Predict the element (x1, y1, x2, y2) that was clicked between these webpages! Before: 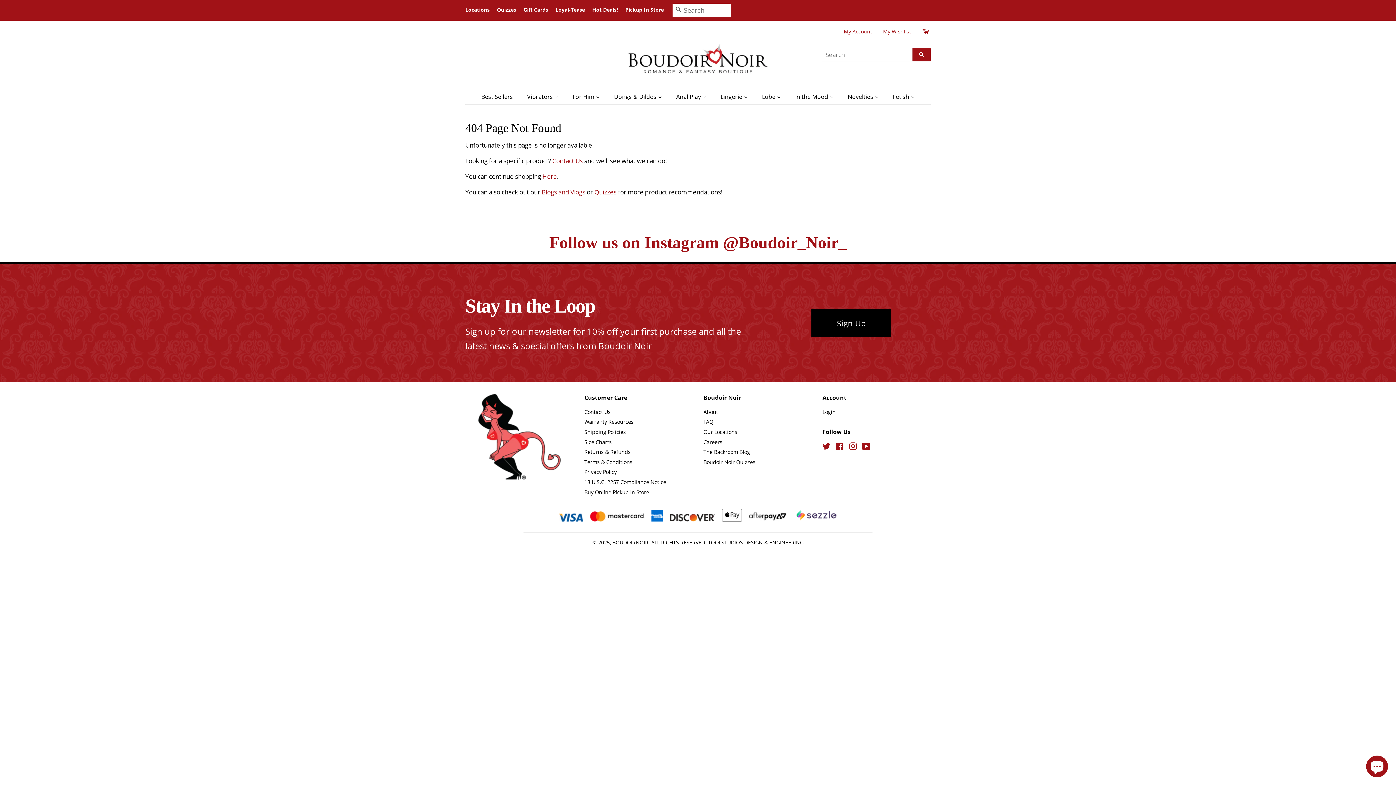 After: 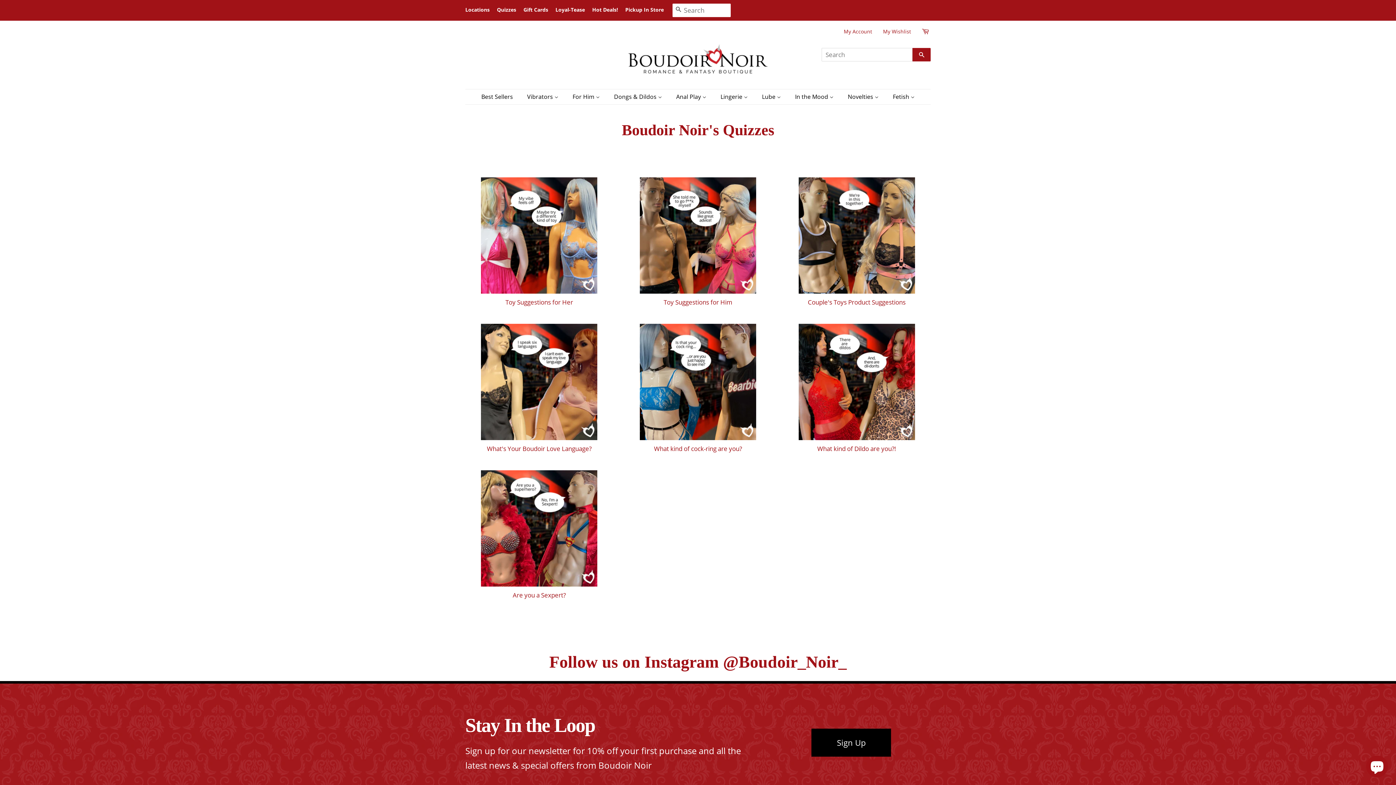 Action: label: Quizzes bbox: (594, 188, 616, 196)